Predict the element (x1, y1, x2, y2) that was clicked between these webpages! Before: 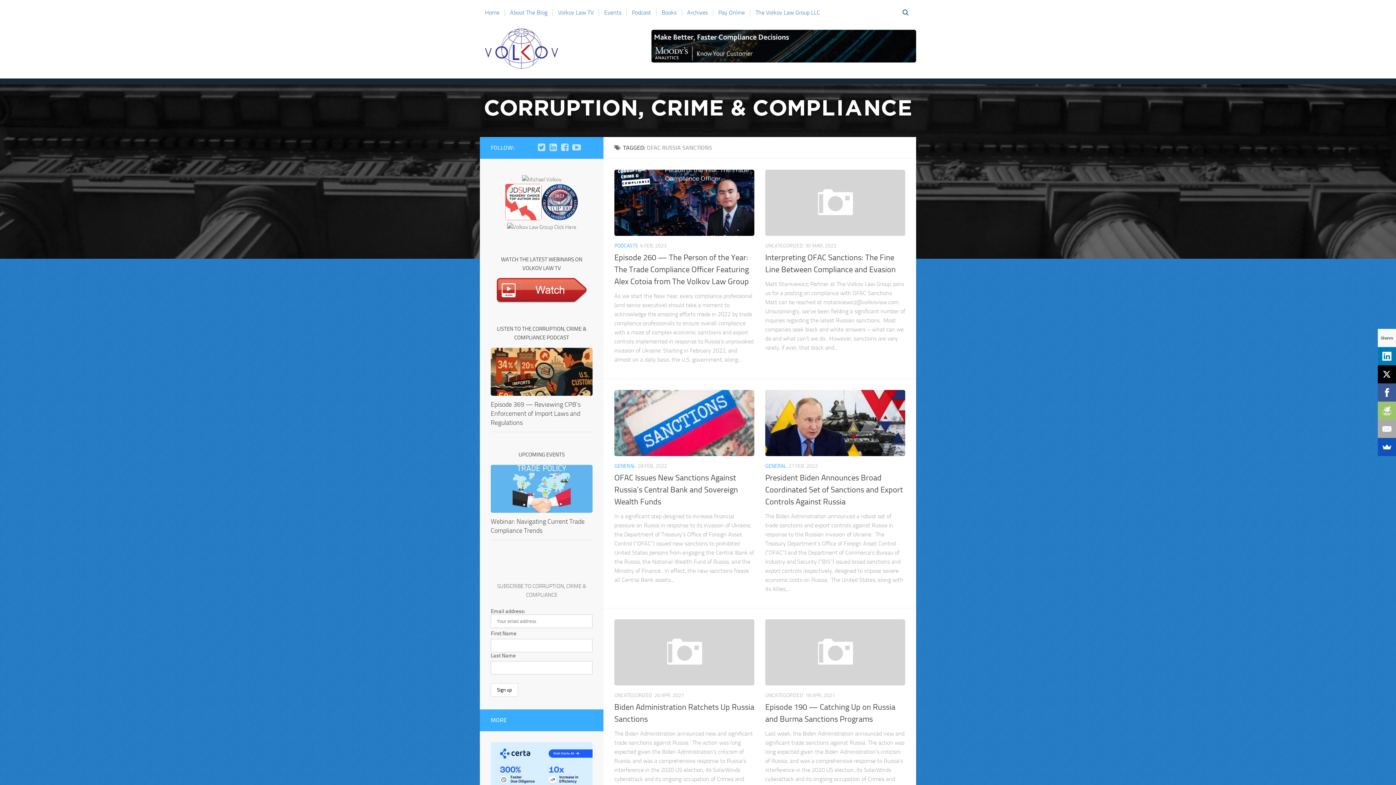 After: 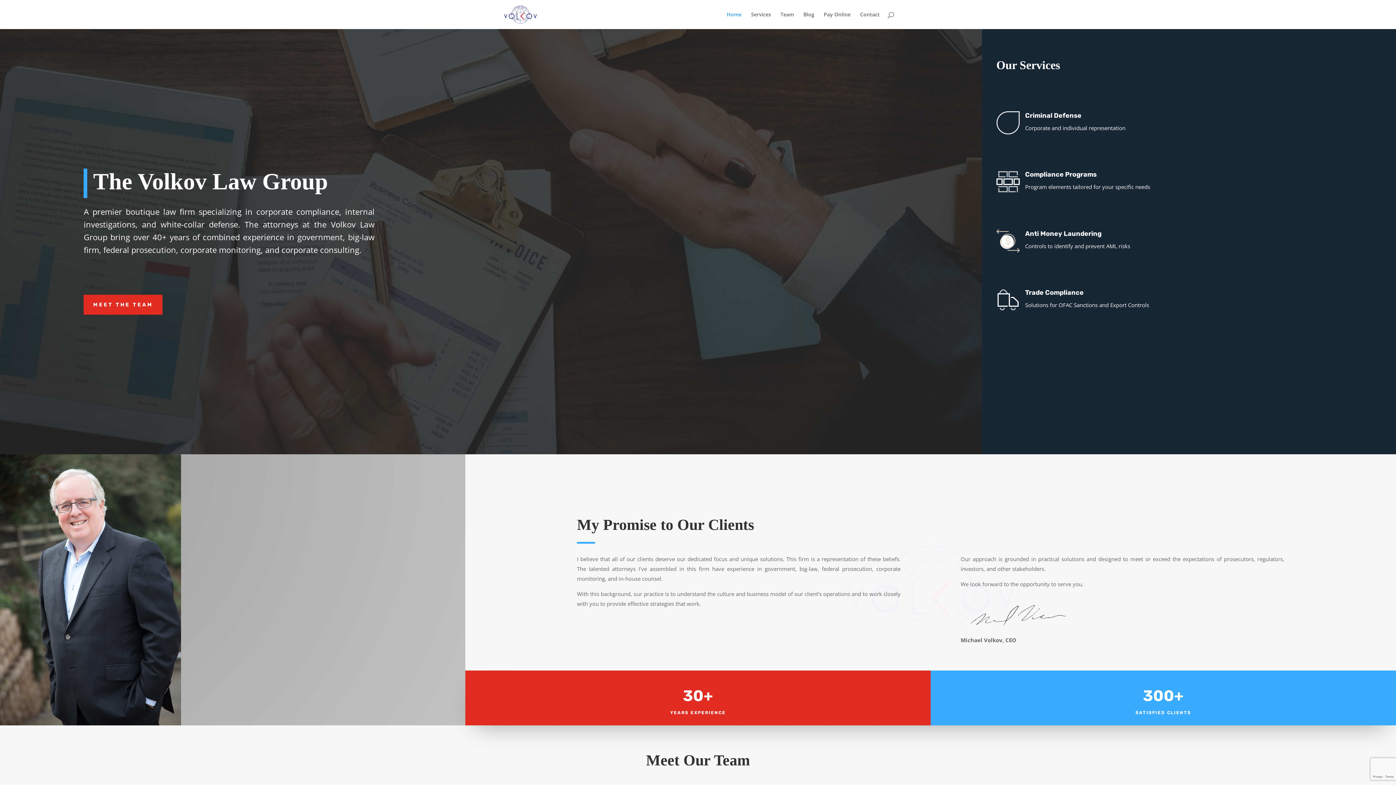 Action: bbox: (507, 224, 576, 230)